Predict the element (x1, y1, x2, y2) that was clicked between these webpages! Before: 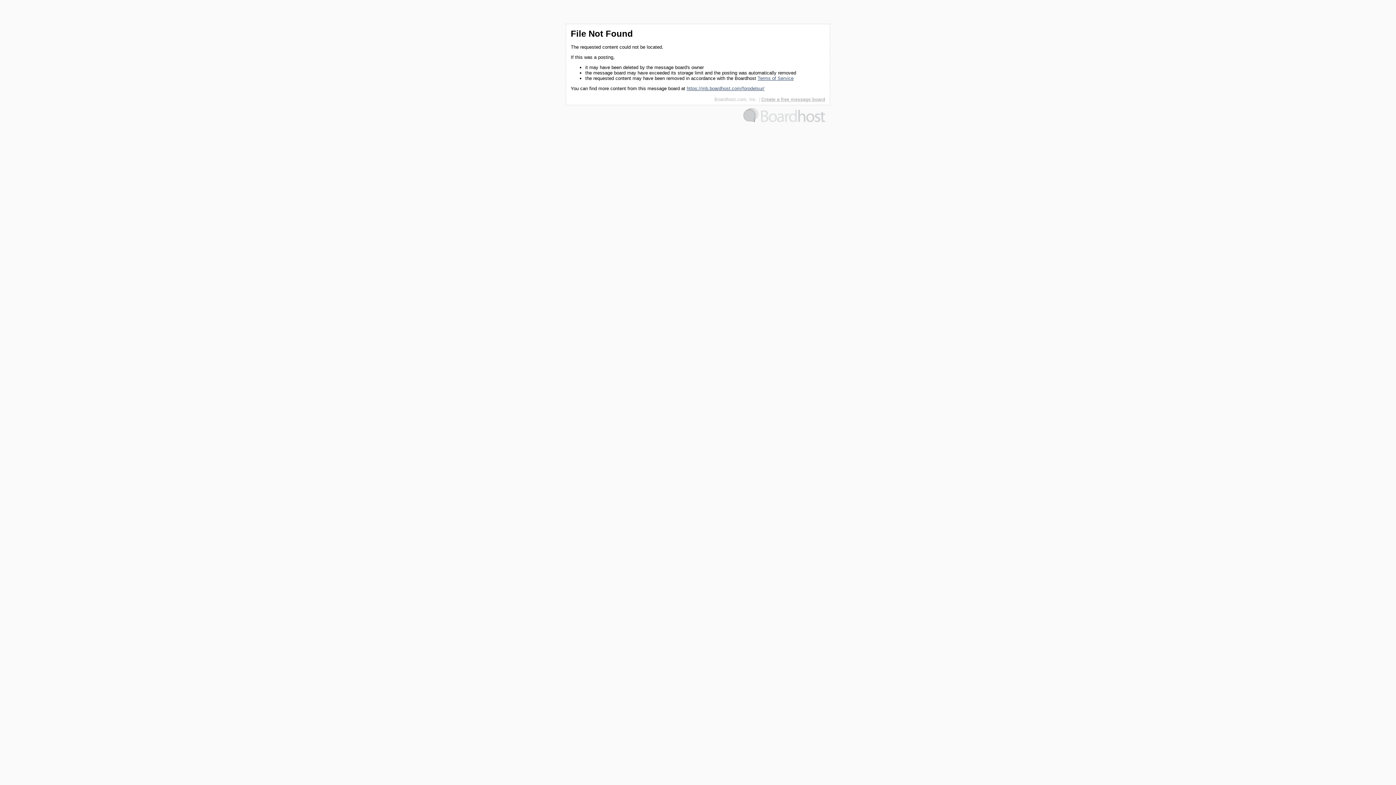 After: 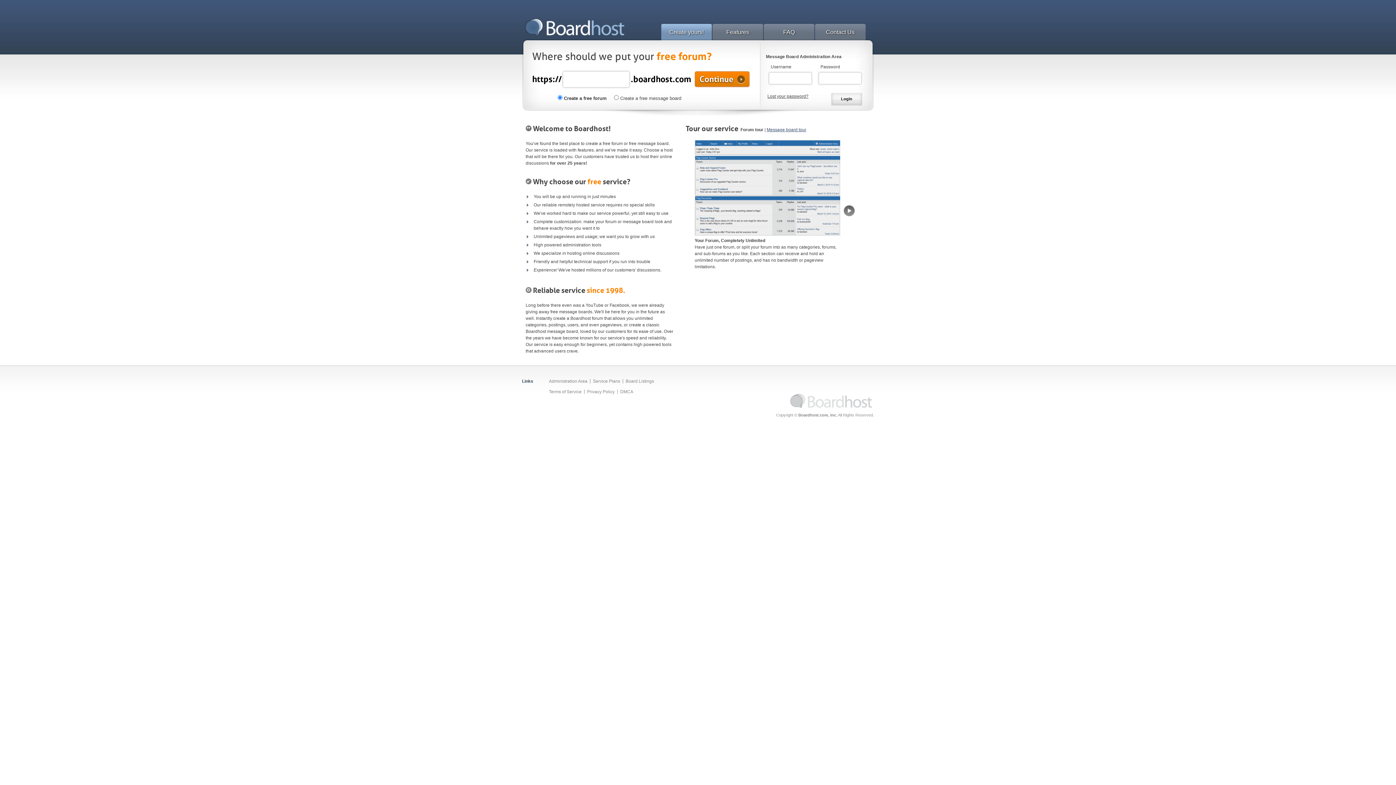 Action: bbox: (714, 96, 757, 102) label: Boardhost.com, Inc.